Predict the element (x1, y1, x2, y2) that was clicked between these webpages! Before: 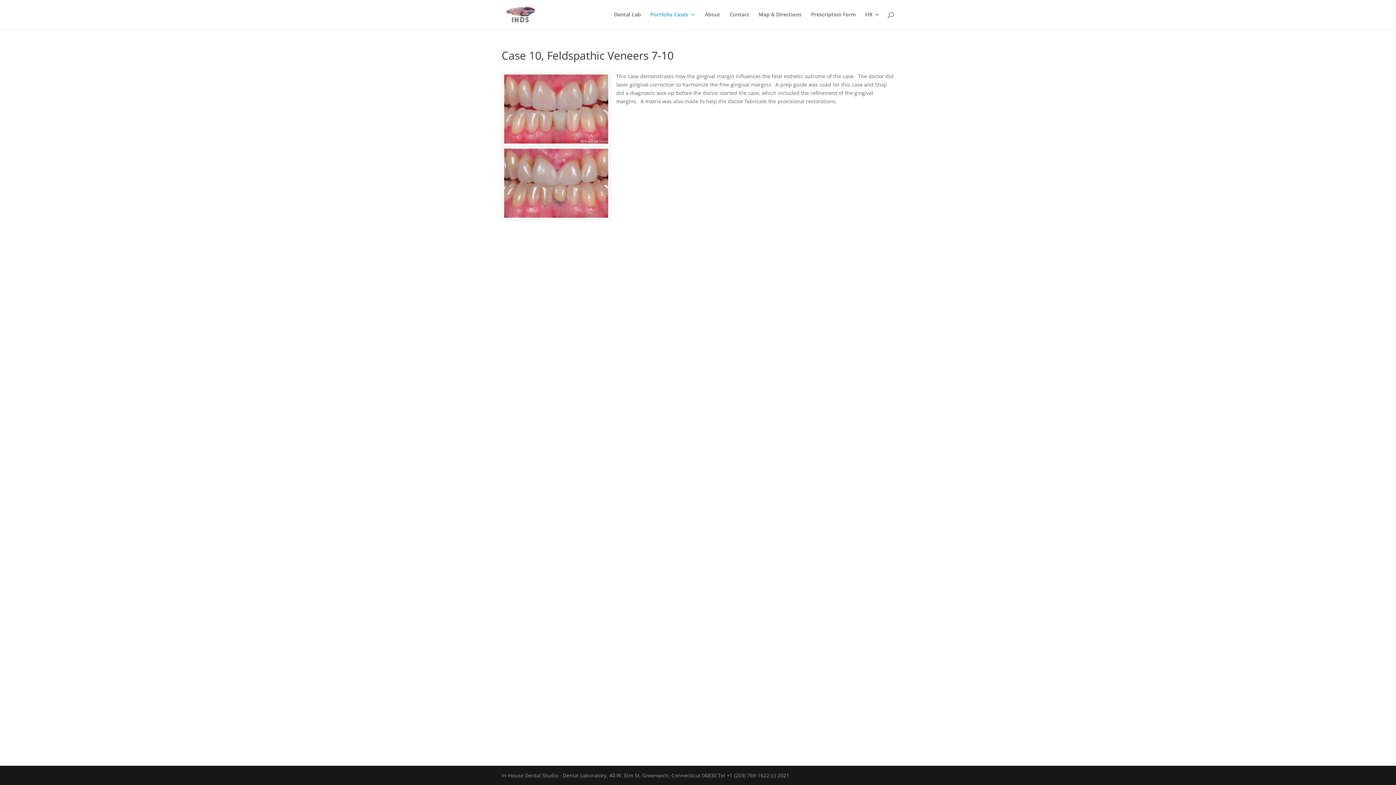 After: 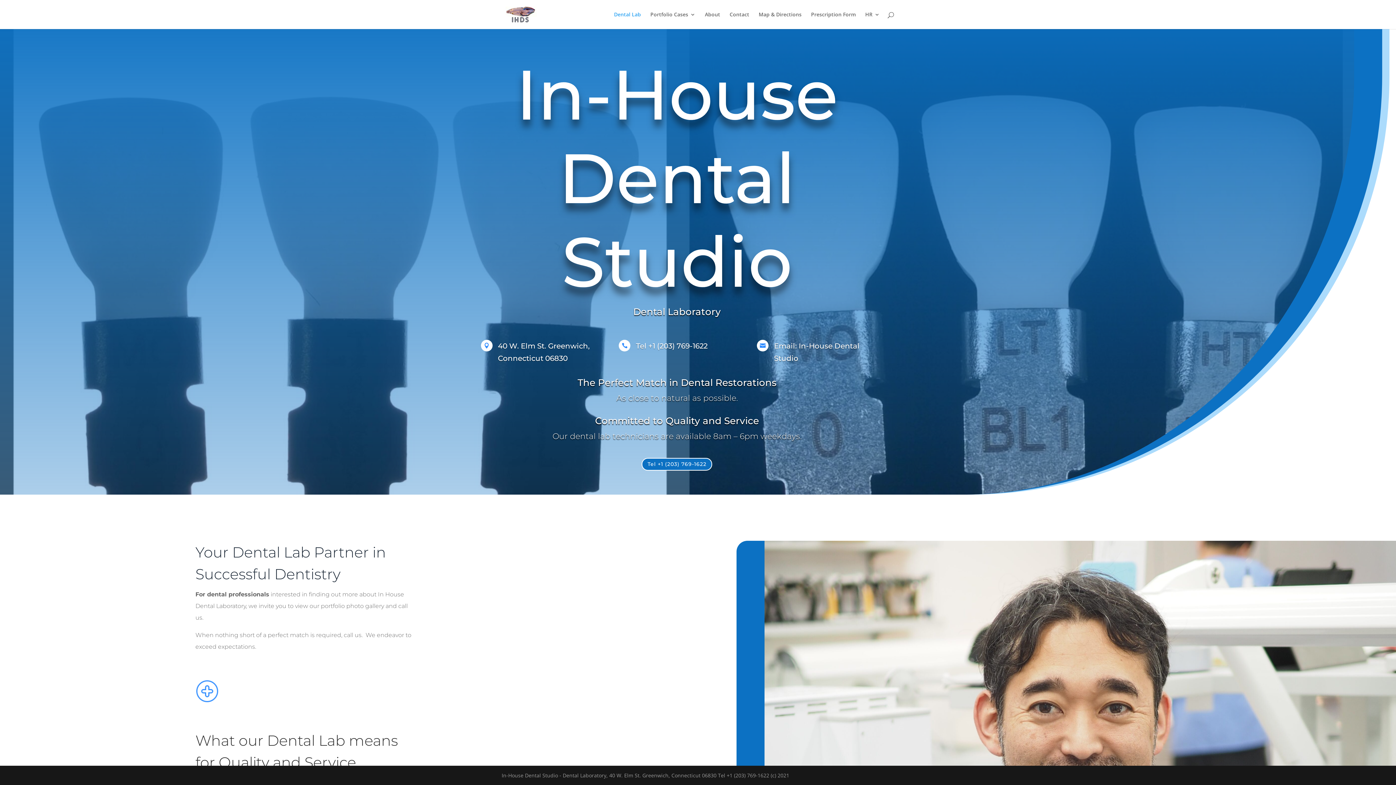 Action: label: Dental Lab bbox: (614, 12, 641, 29)